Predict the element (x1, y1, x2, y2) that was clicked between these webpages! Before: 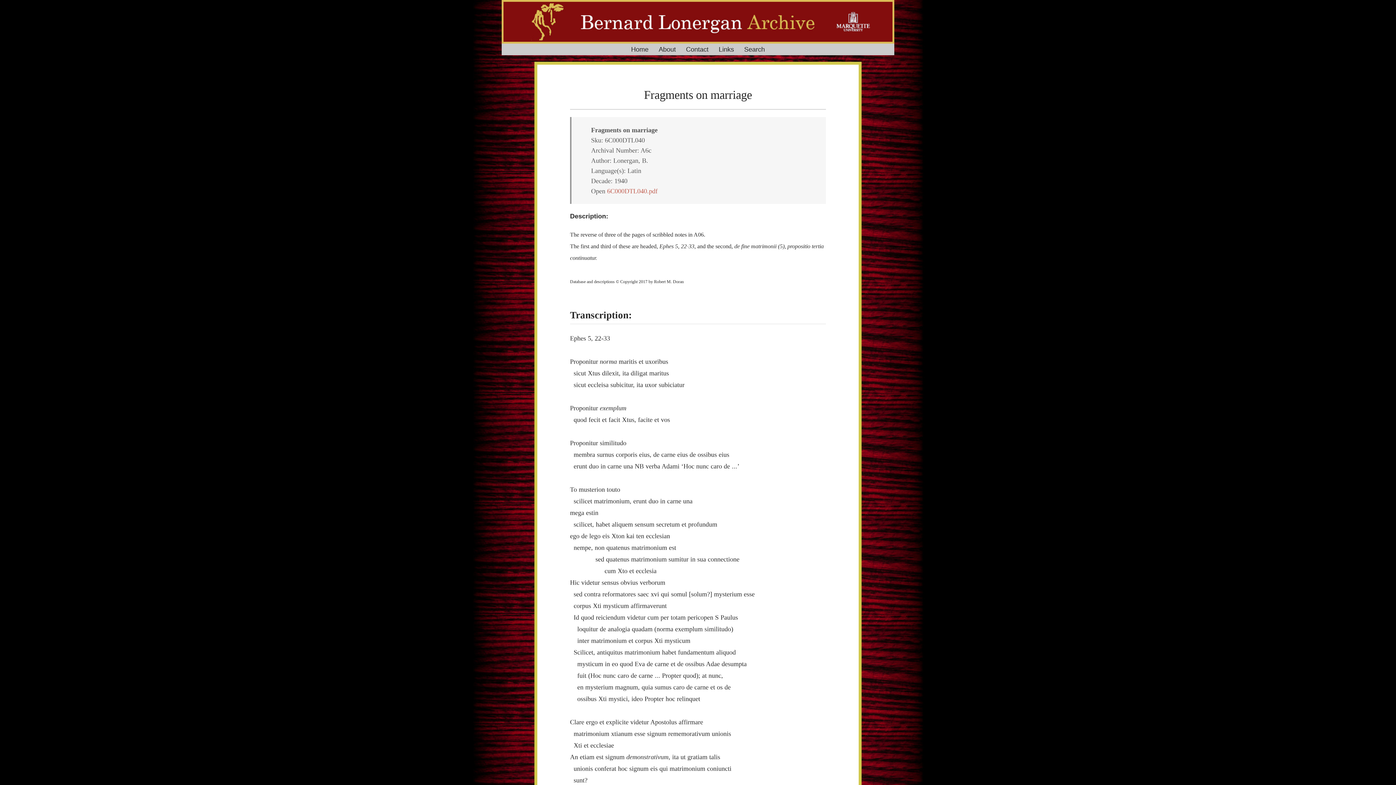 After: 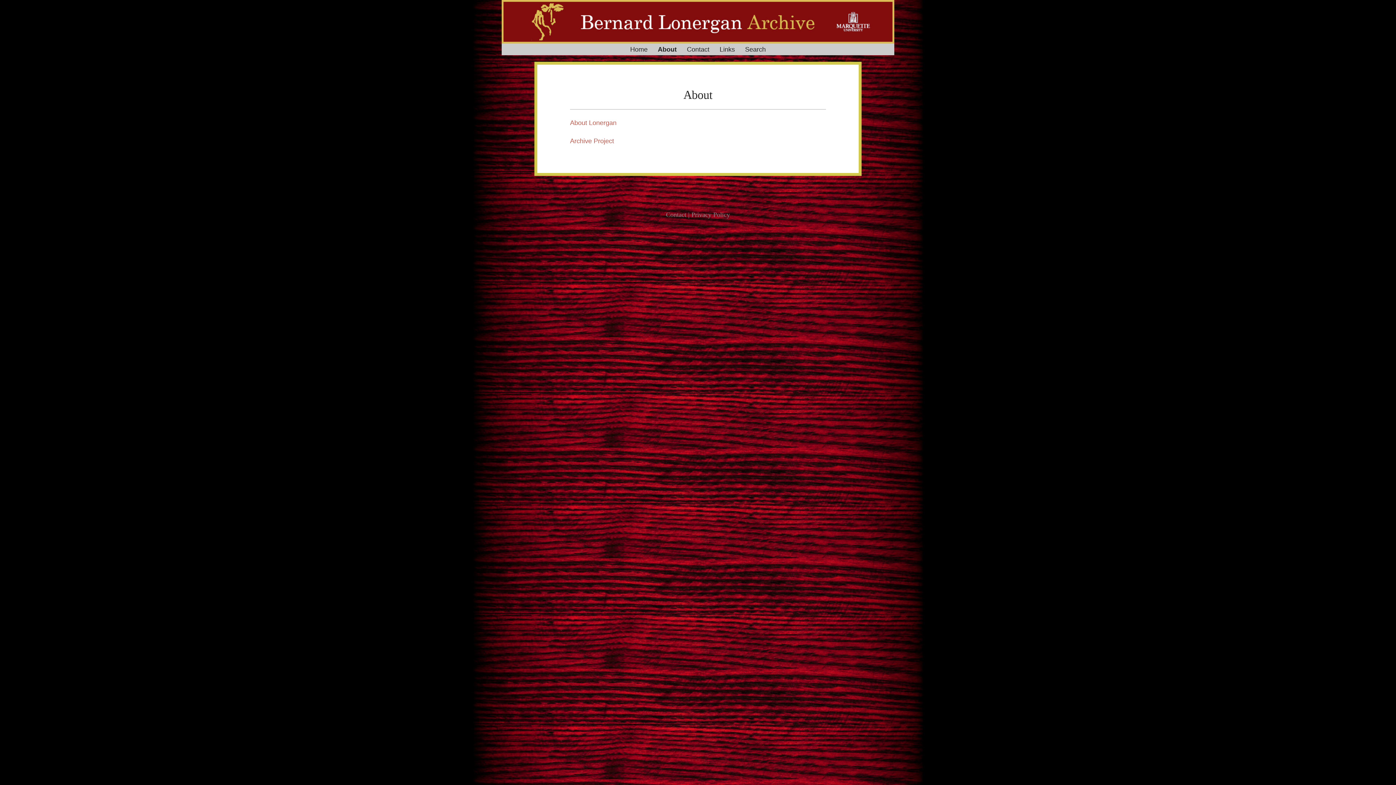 Action: bbox: (658, 45, 676, 53) label: About